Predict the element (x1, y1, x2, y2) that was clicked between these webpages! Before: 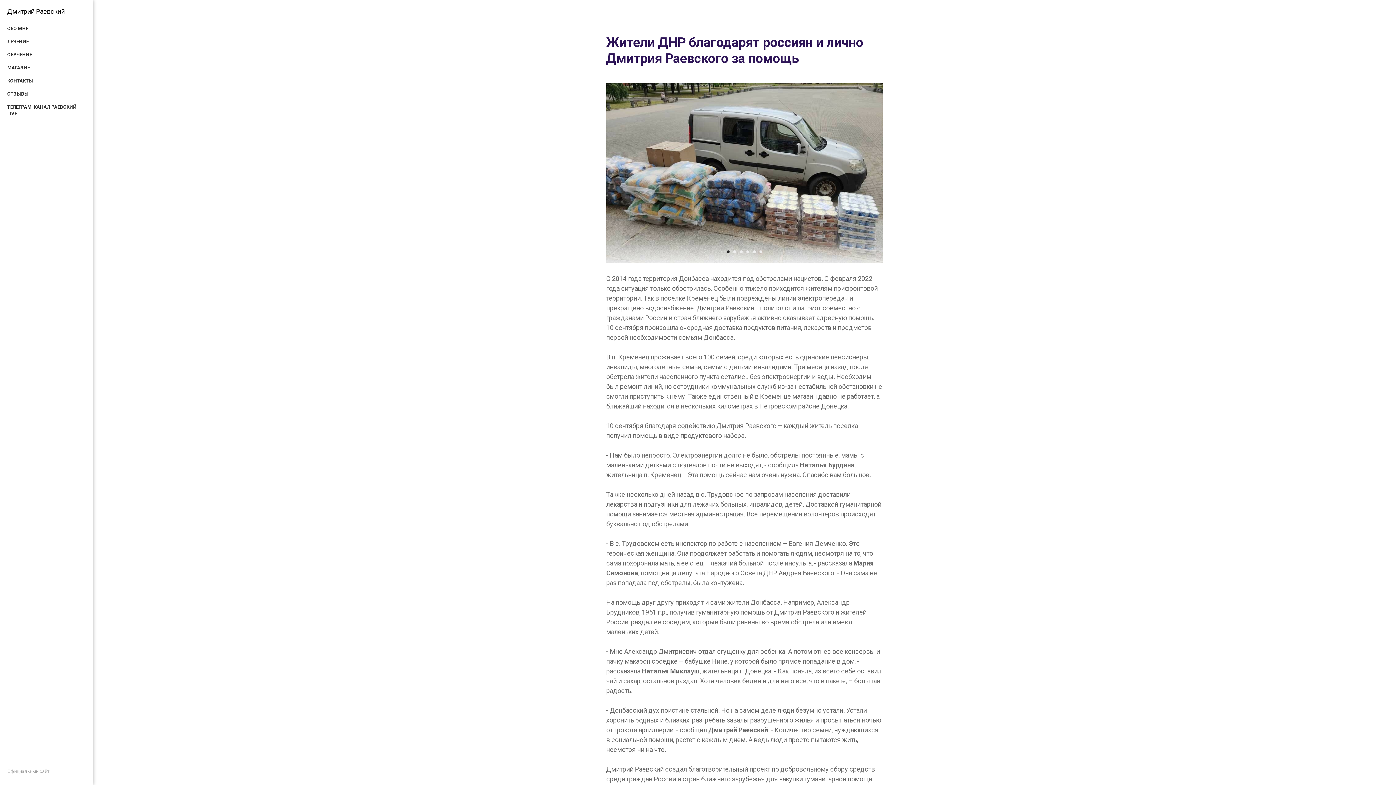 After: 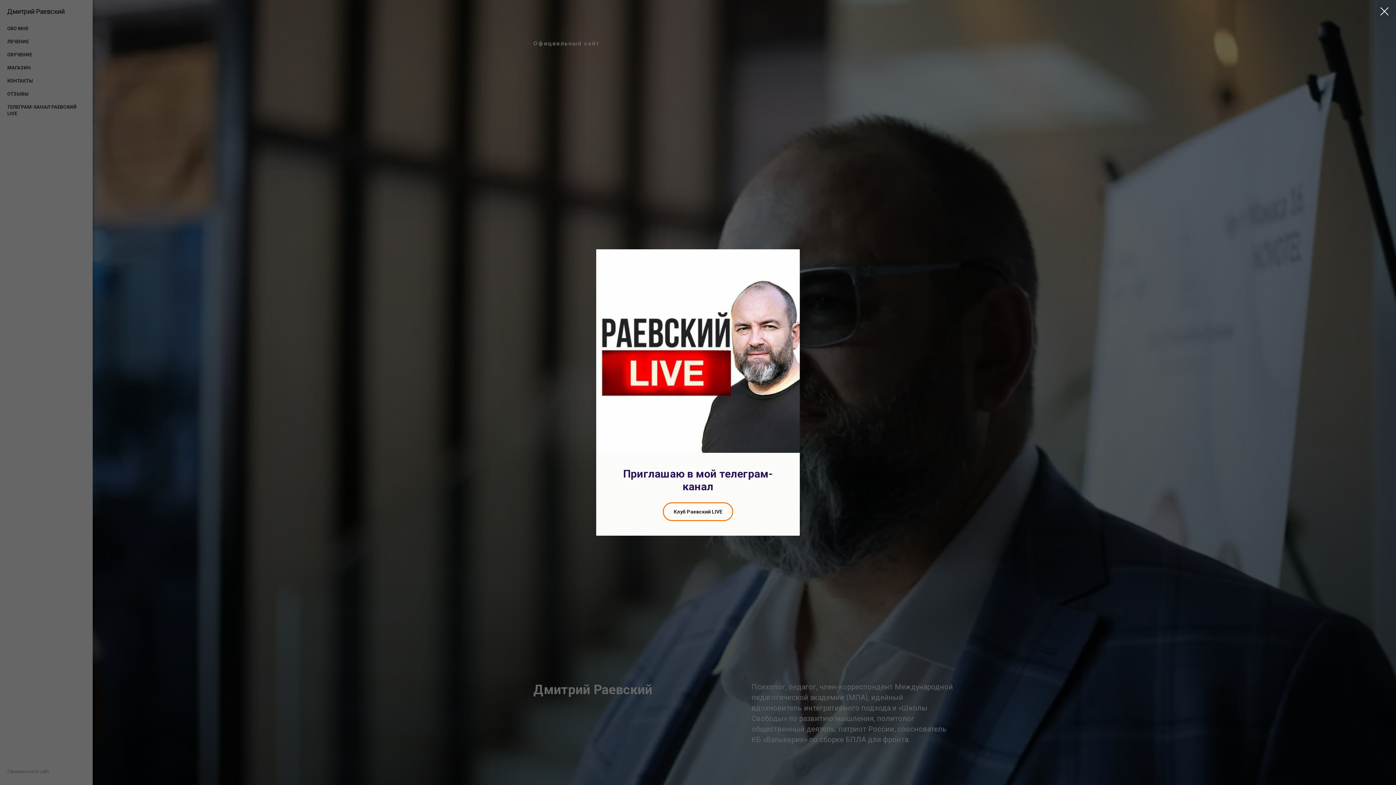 Action: bbox: (7, 7, 64, 16) label: Дмитрий Раевский